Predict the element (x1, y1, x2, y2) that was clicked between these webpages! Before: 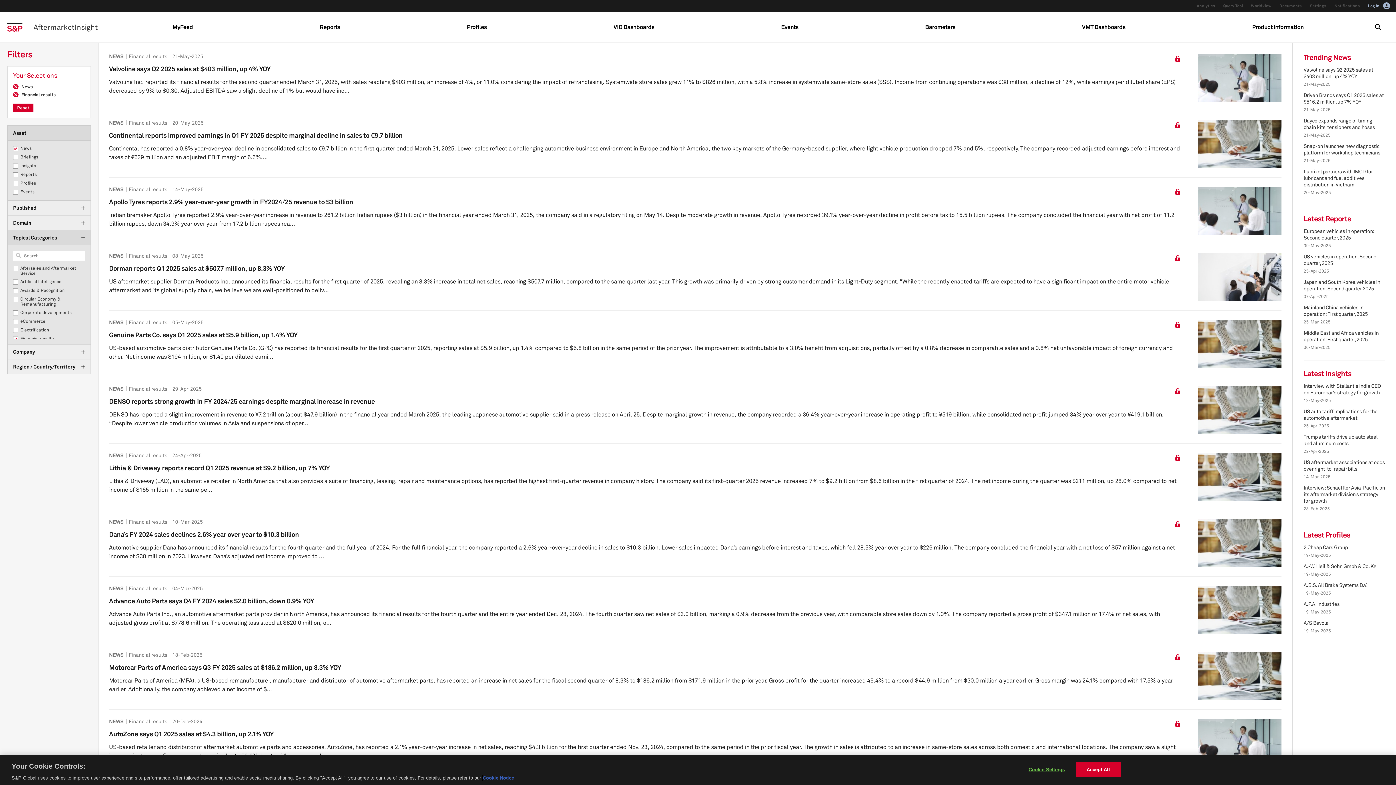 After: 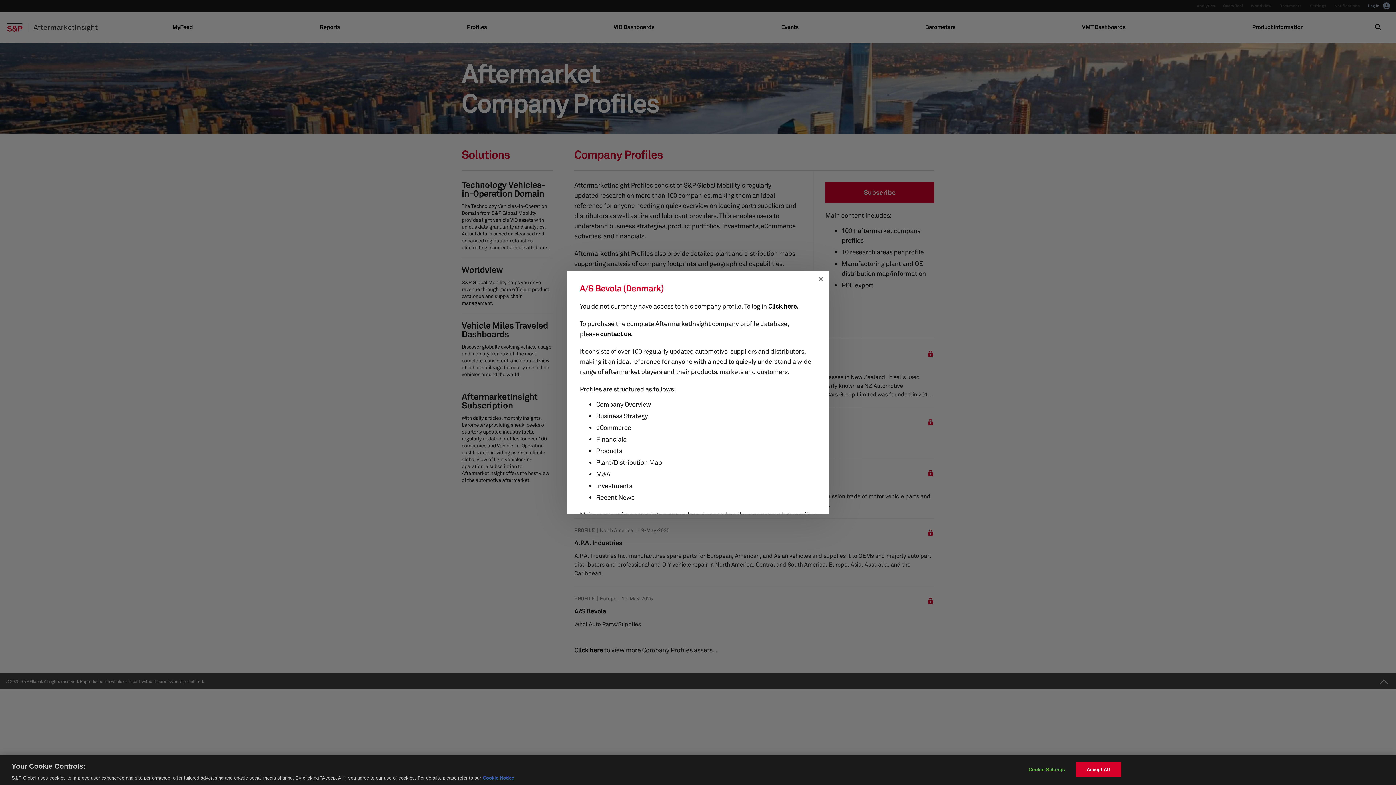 Action: label: A/S Bevola bbox: (1304, 620, 1328, 626)